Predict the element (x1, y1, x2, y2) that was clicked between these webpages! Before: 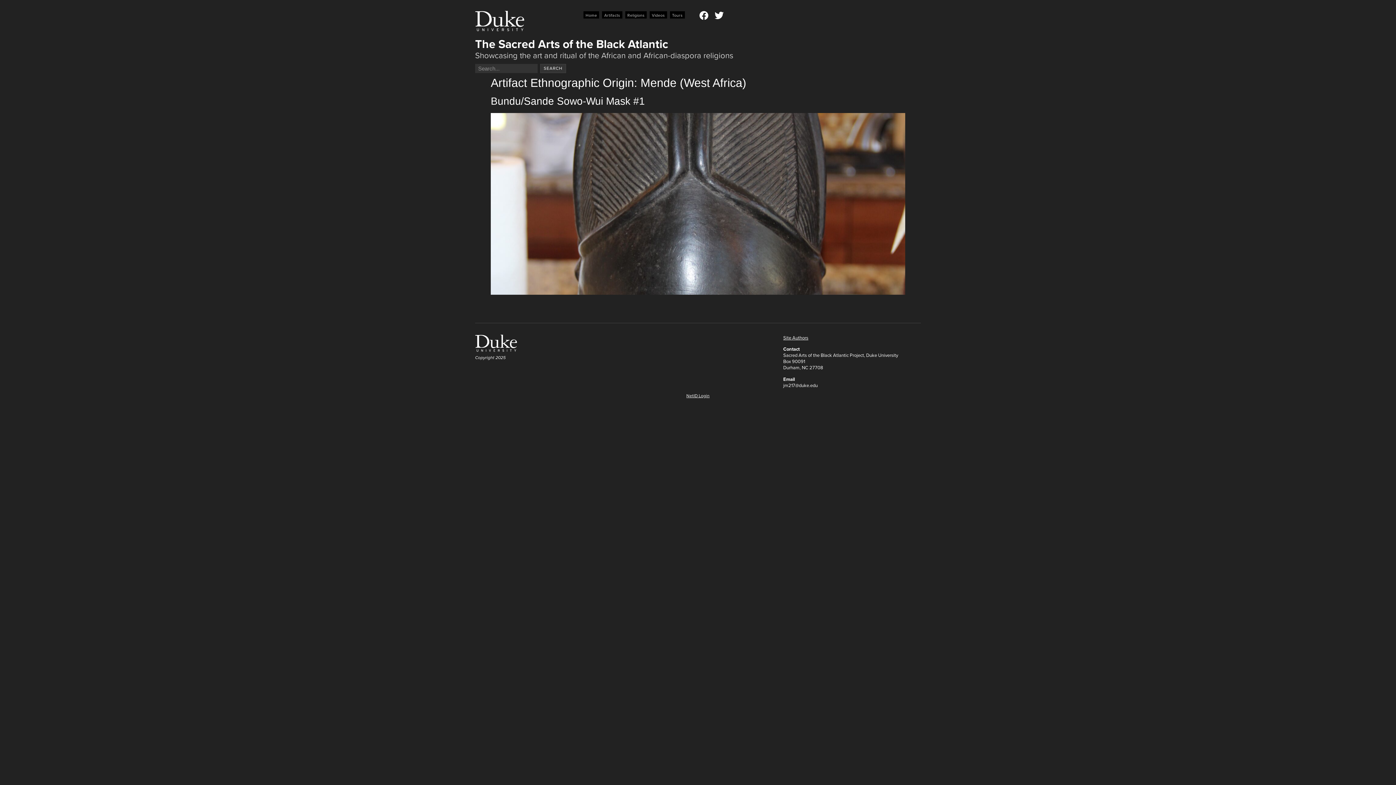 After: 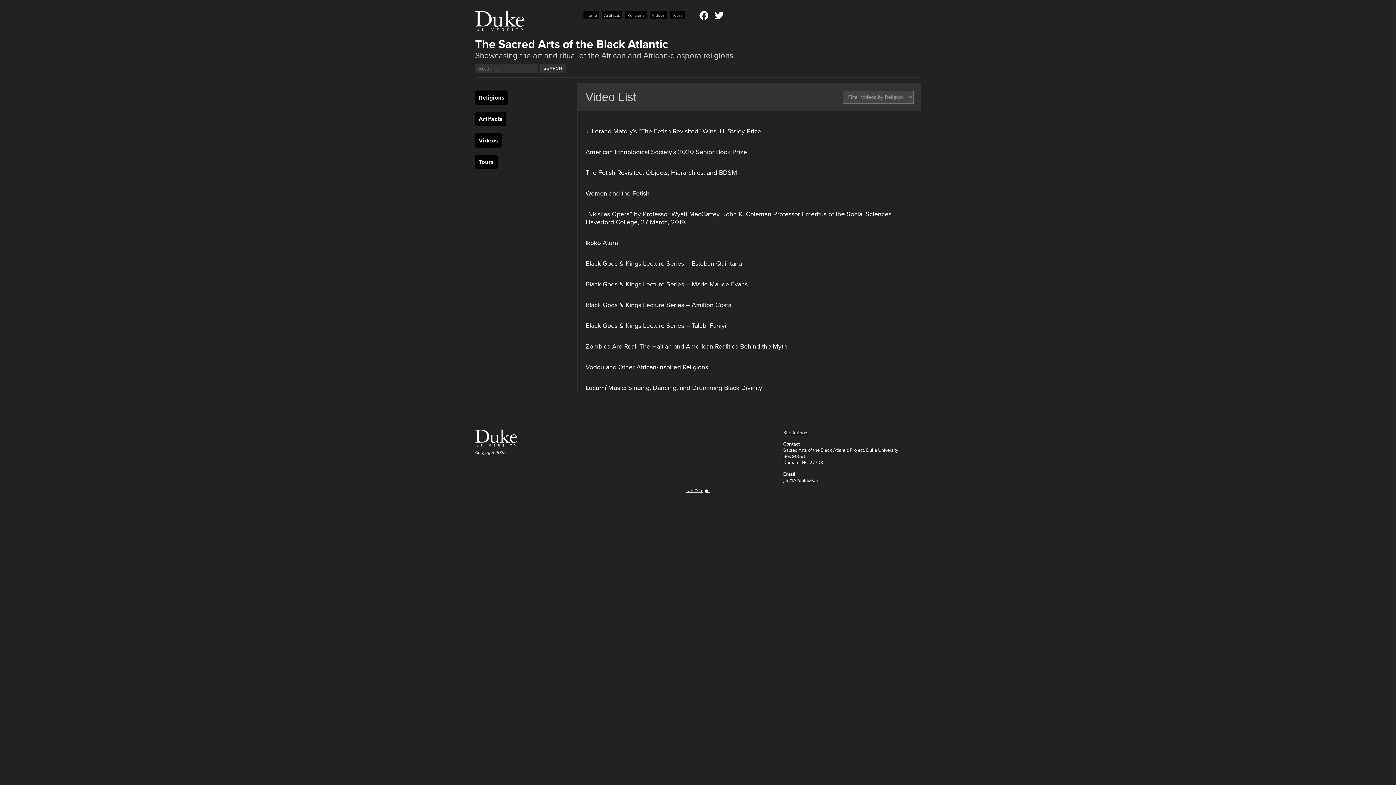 Action: bbox: (649, 11, 667, 18) label: Videos